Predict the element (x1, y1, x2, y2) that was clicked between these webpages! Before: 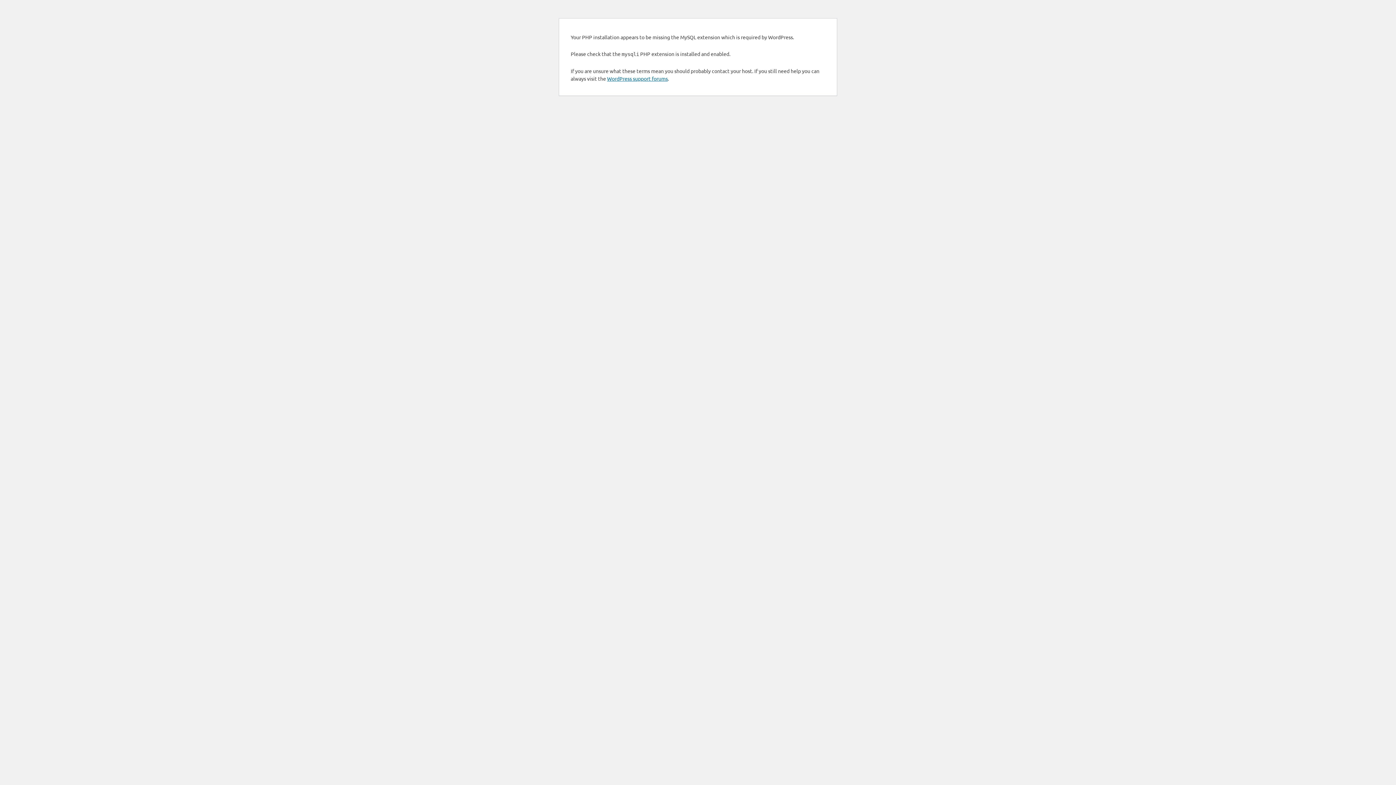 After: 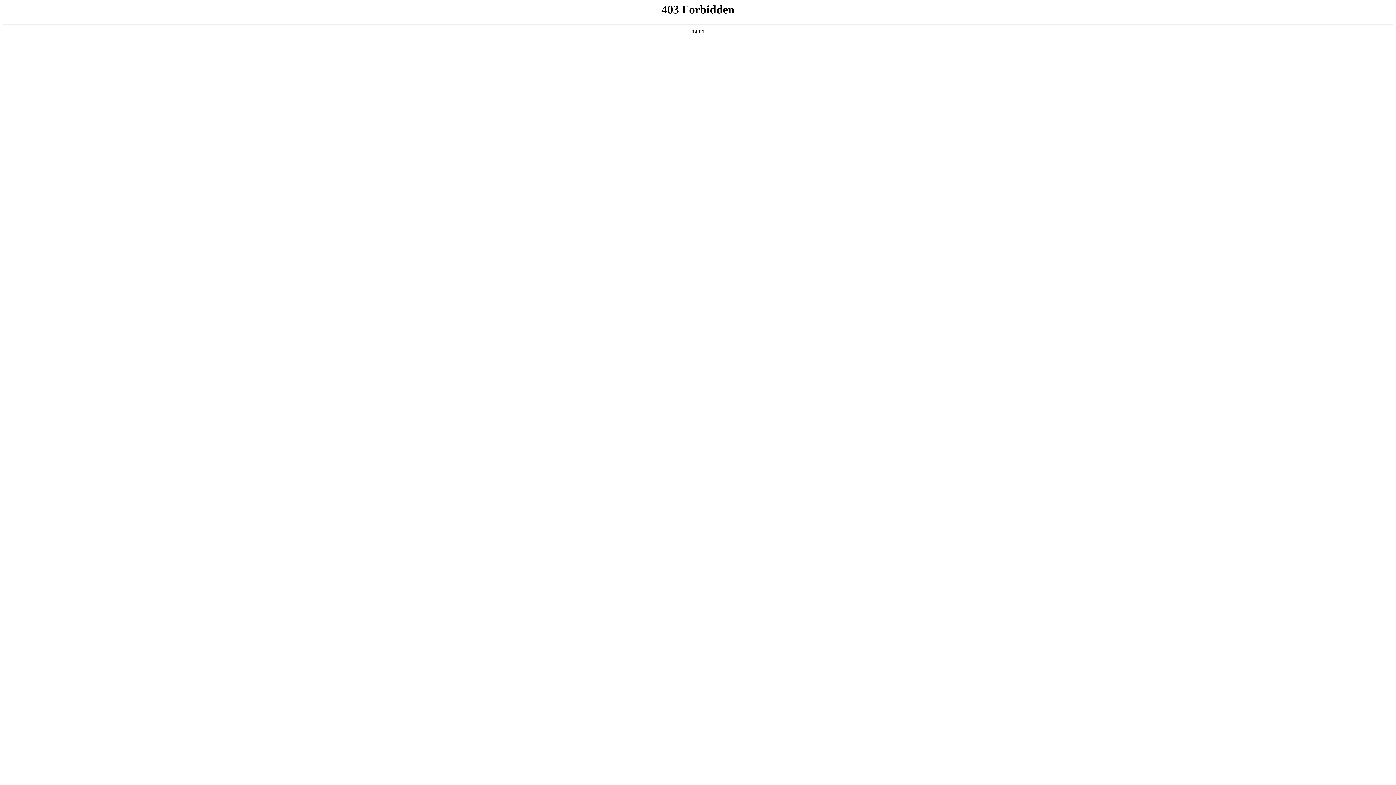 Action: bbox: (607, 75, 668, 81) label: WordPress support forums